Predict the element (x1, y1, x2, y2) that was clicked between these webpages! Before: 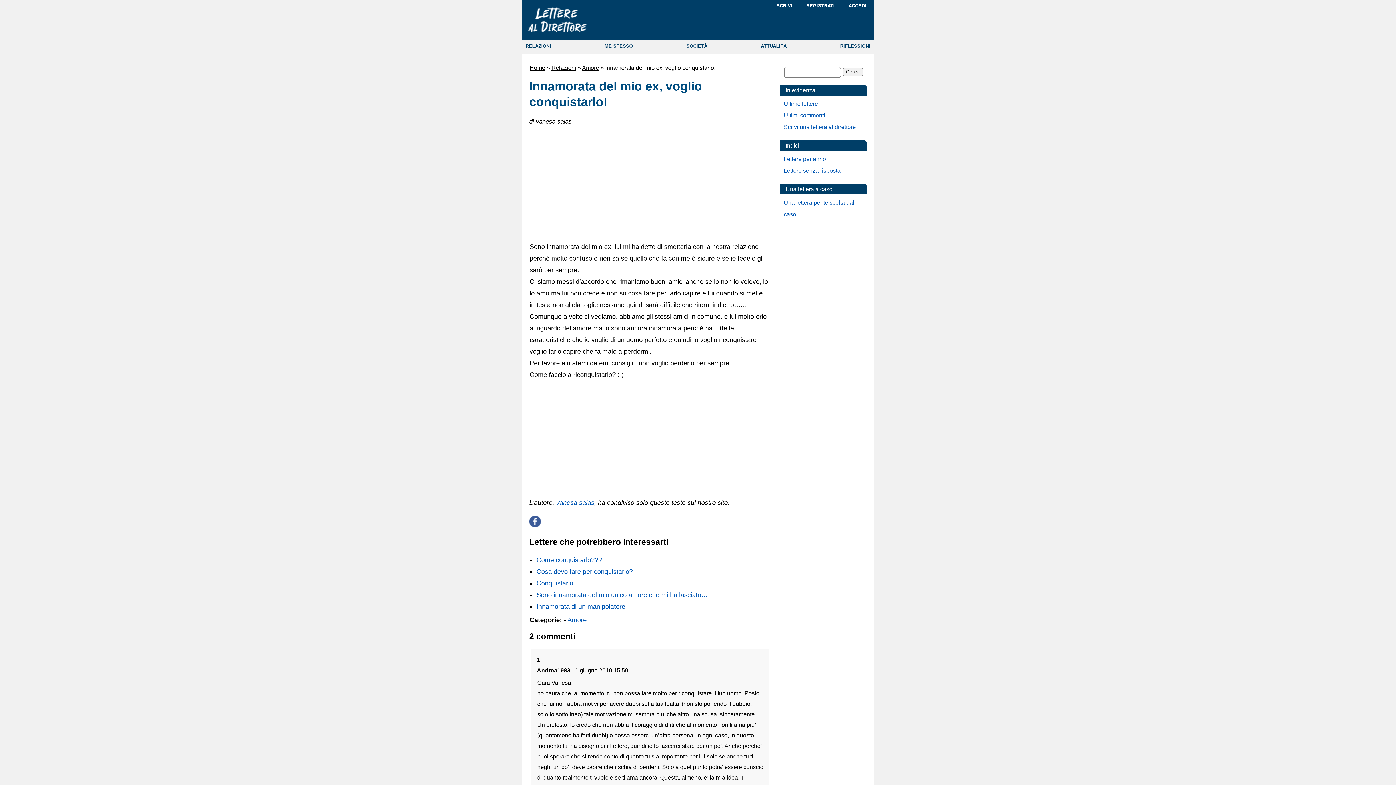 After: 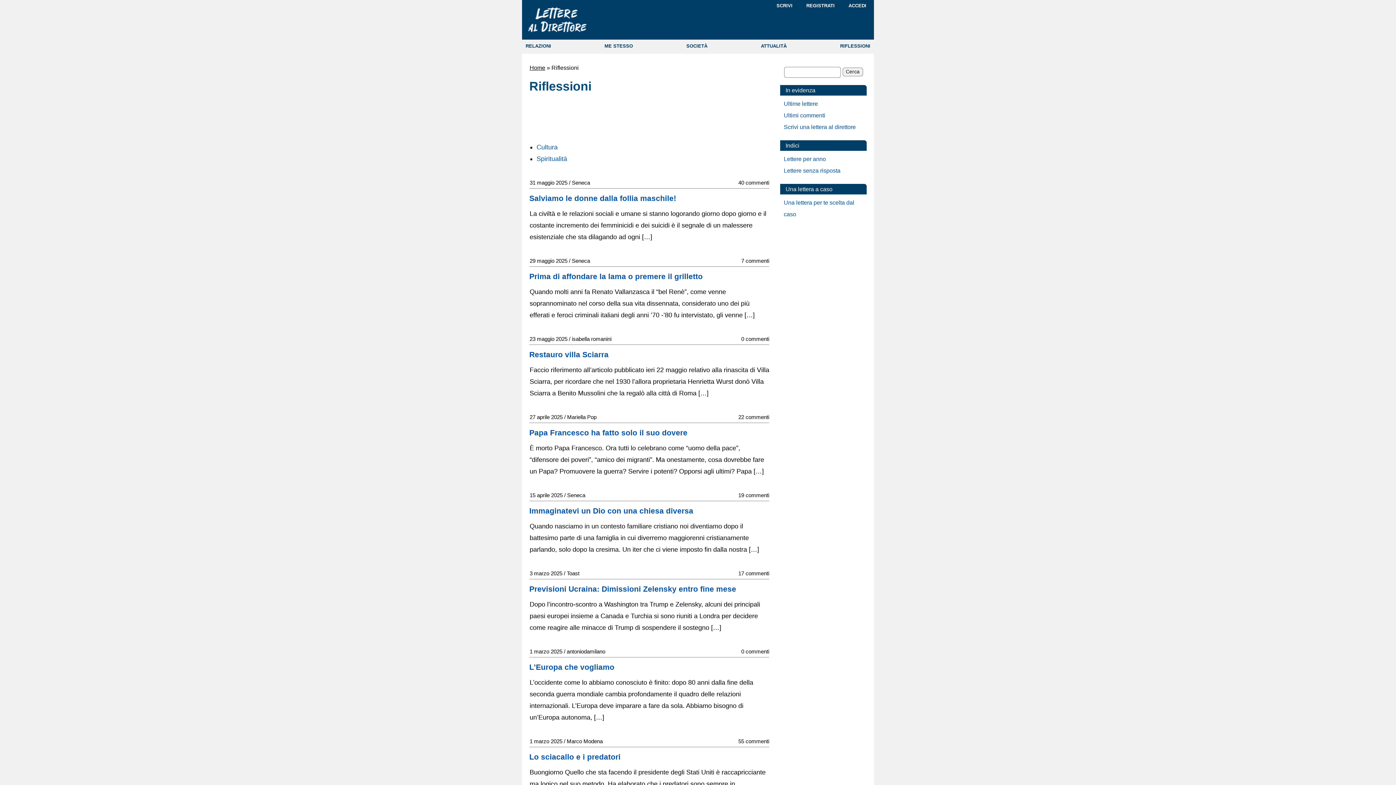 Action: bbox: (840, 43, 870, 48) label: RIFLESSIONI